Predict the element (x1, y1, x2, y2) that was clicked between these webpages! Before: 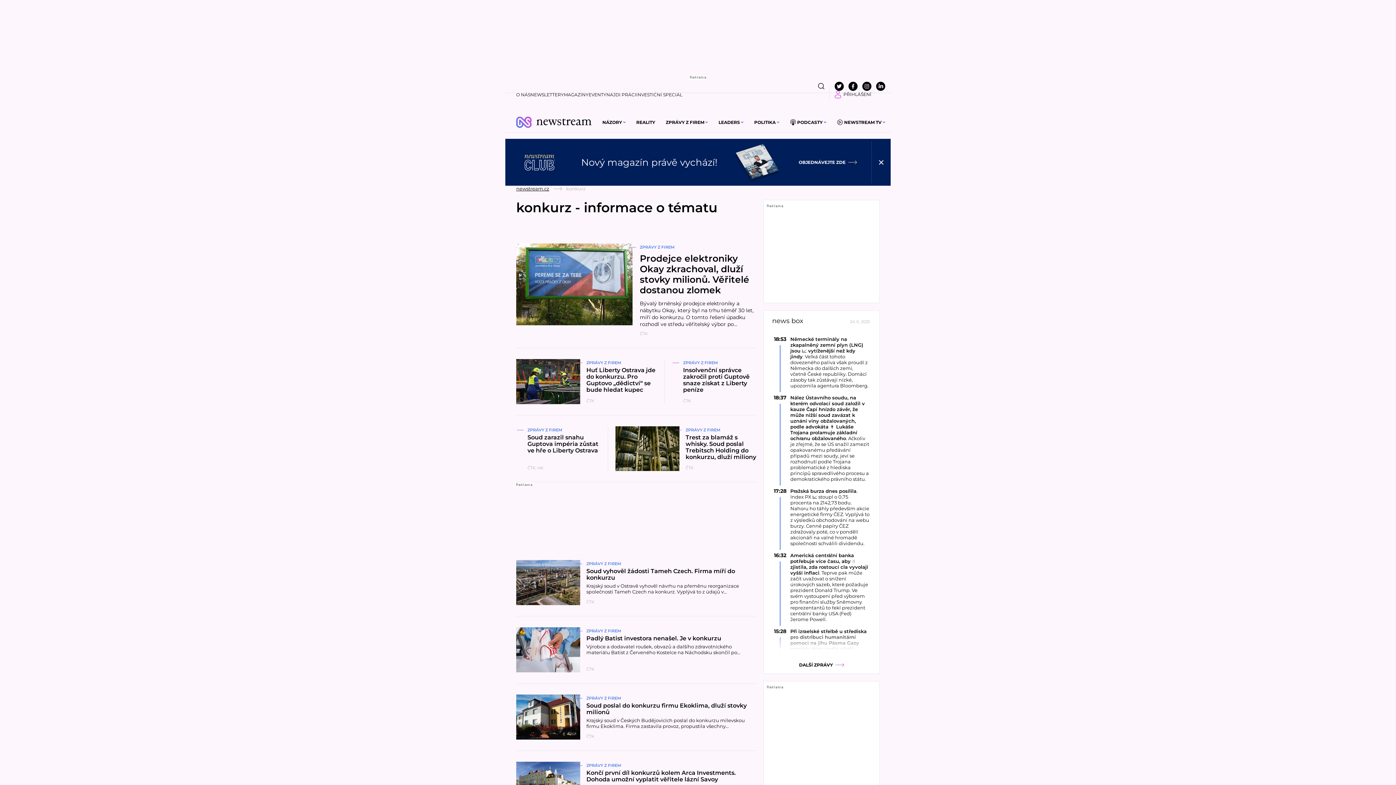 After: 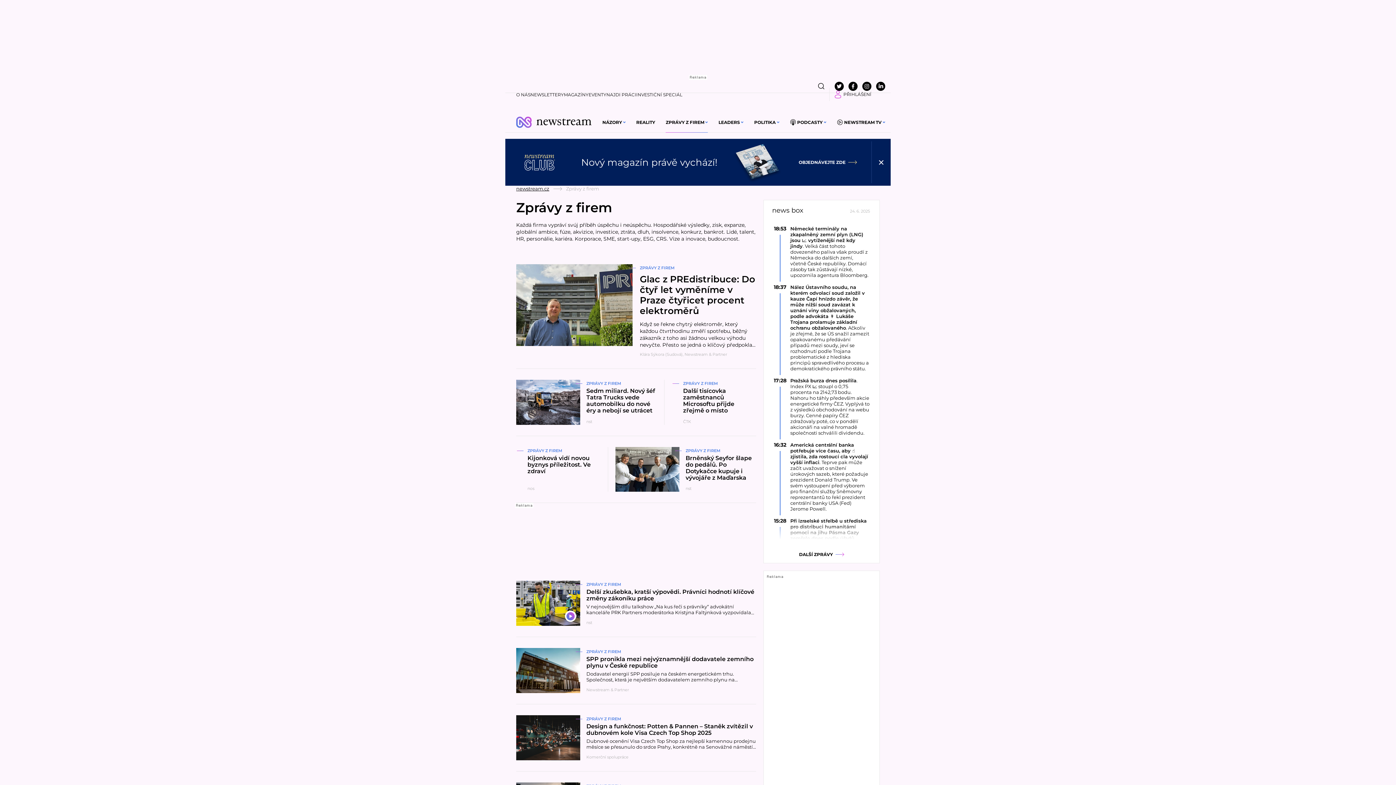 Action: bbox: (586, 762, 756, 768) label: ZPRÁVY Z FIREM